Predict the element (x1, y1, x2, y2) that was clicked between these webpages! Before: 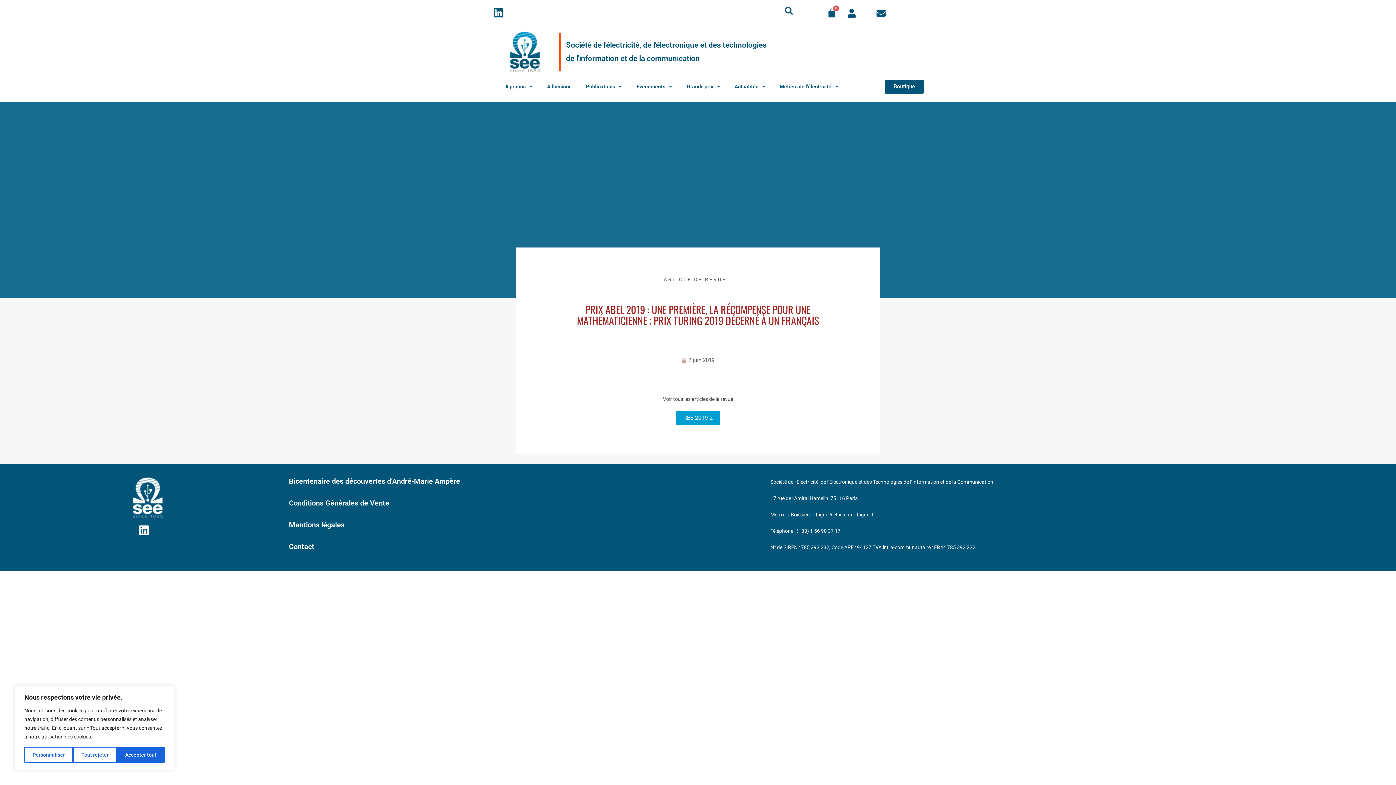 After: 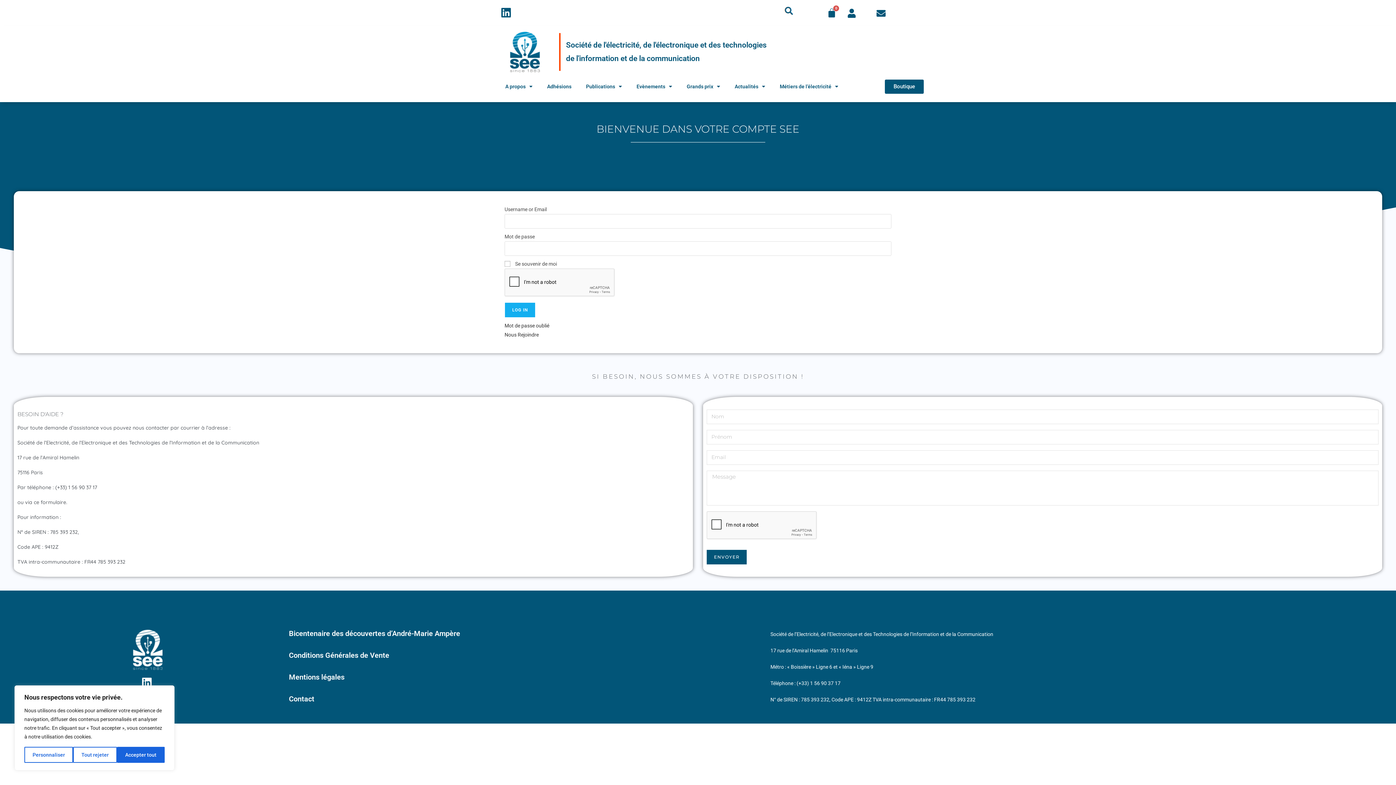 Action: bbox: (289, 543, 763, 550) label: Contact